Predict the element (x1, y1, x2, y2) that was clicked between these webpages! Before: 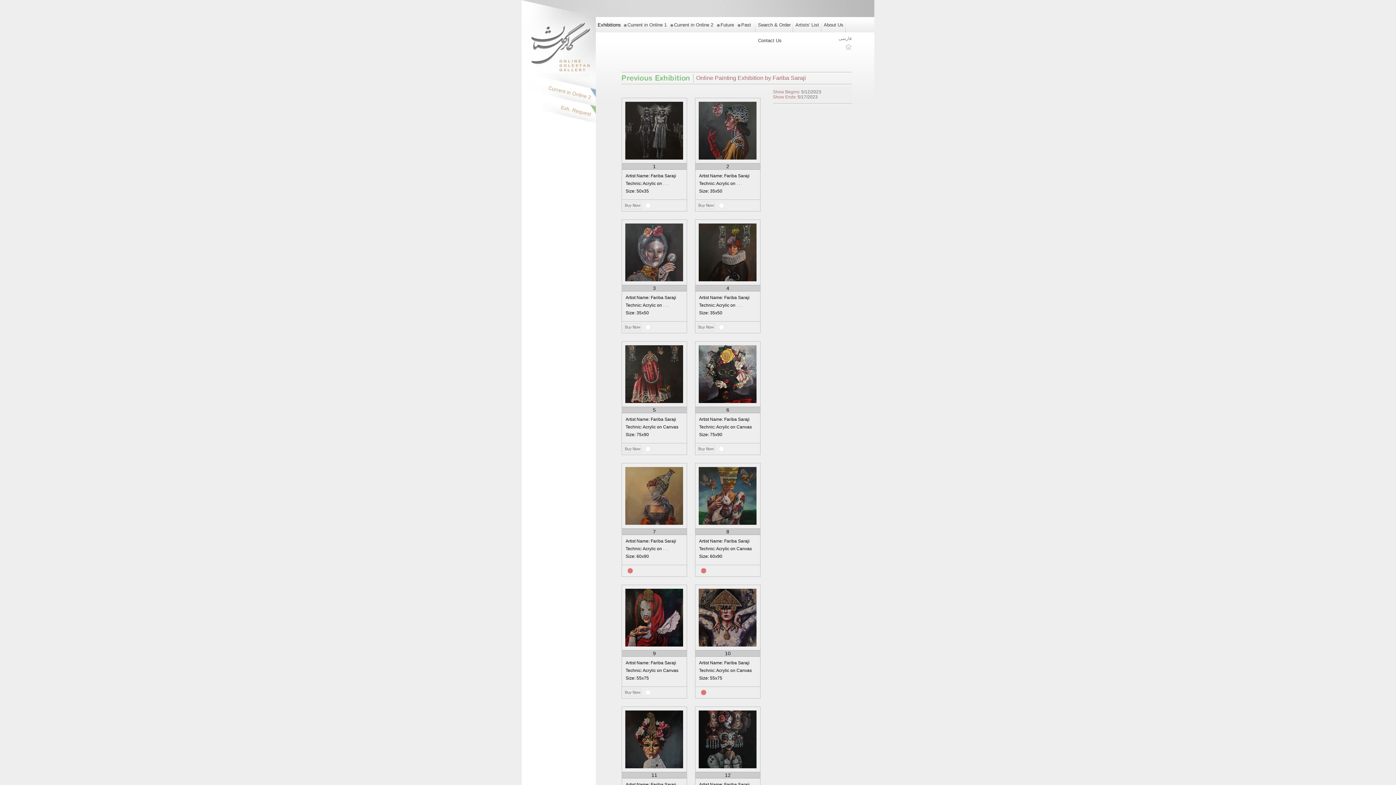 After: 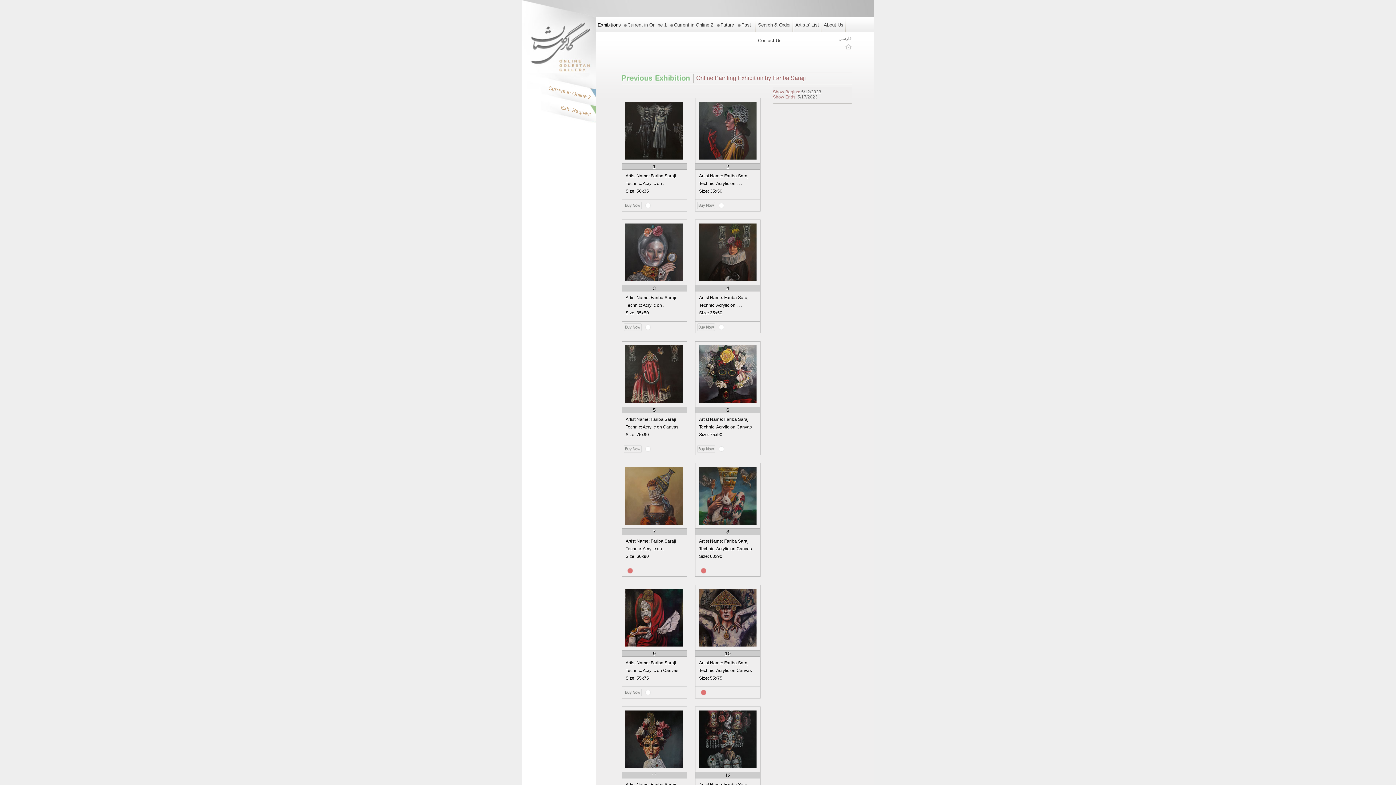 Action: bbox: (0, 0, 1396, 785)